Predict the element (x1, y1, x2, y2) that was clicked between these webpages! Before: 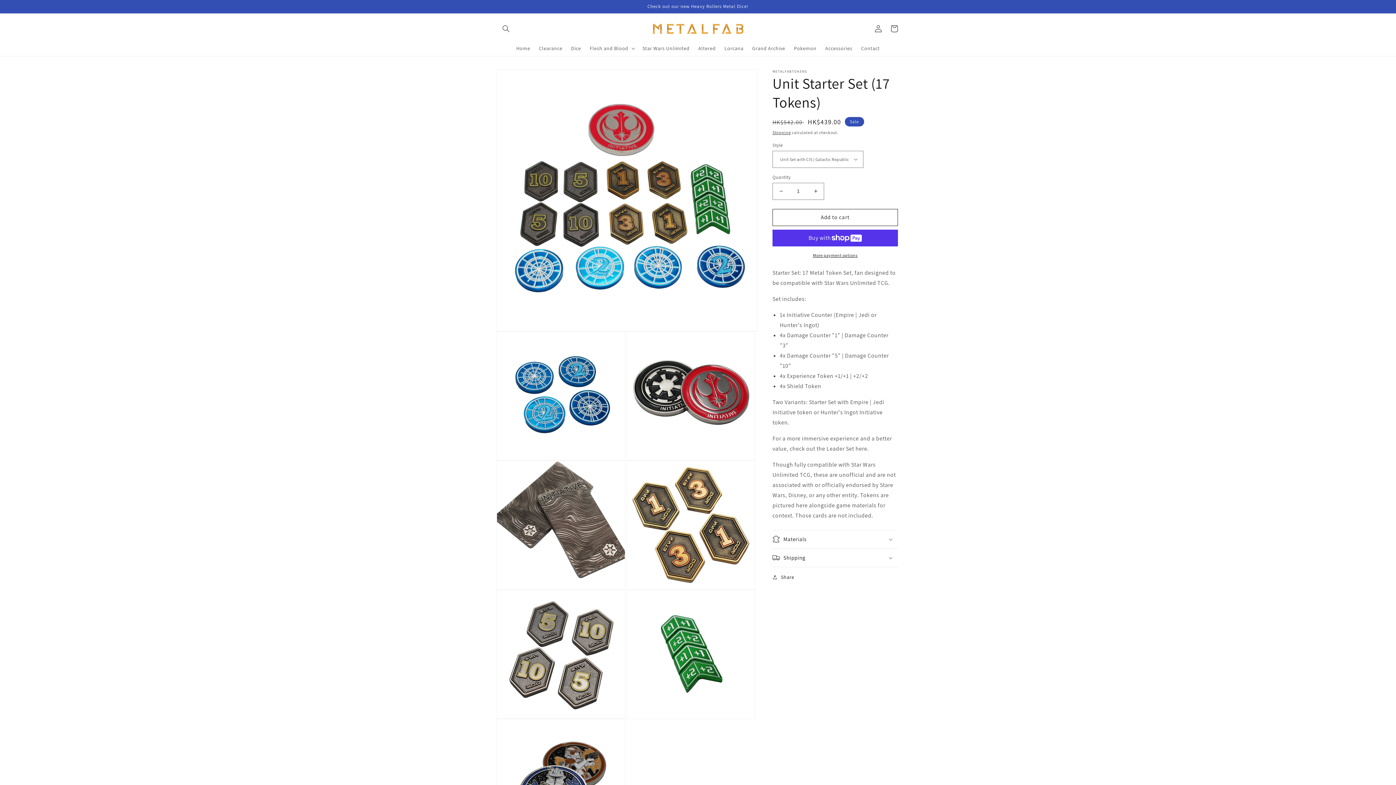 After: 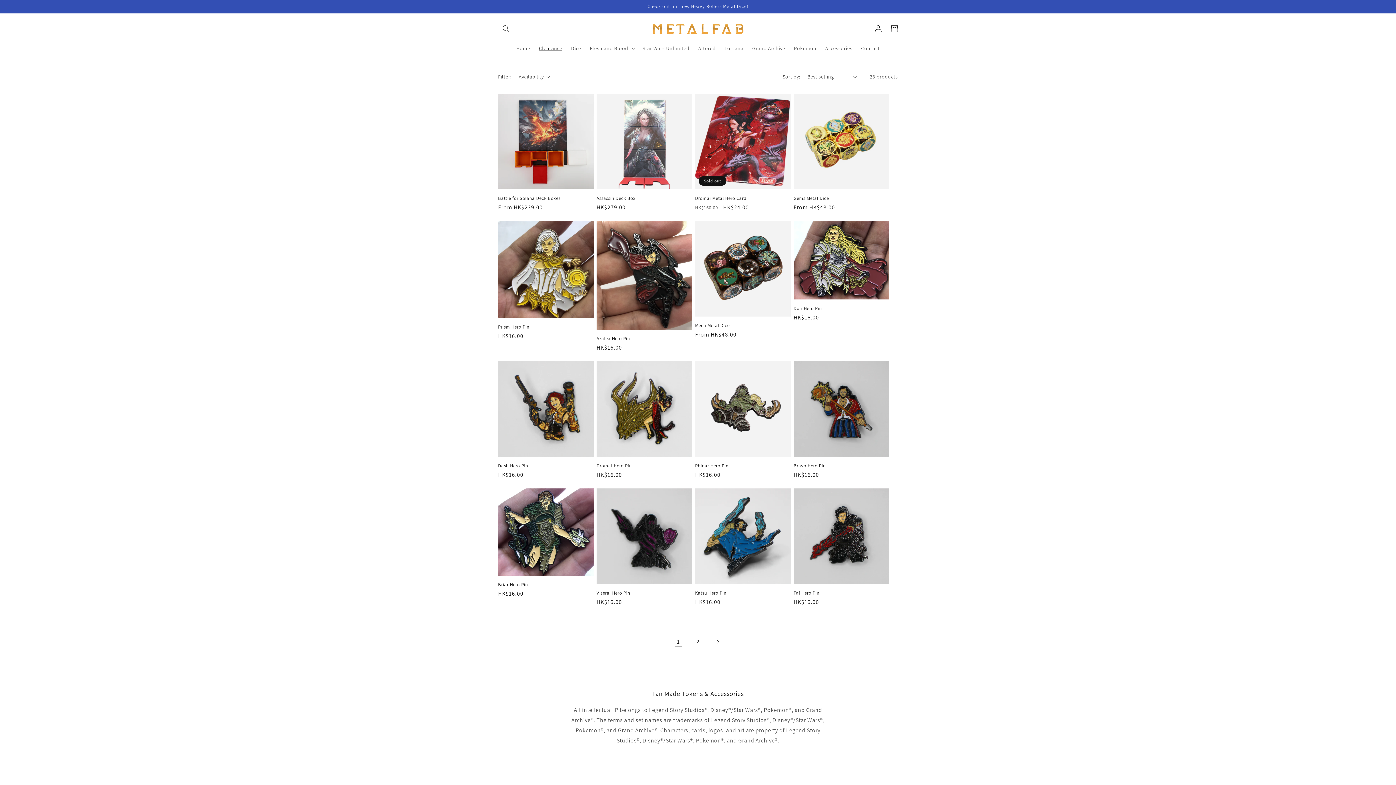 Action: bbox: (534, 40, 566, 55) label: Clearance